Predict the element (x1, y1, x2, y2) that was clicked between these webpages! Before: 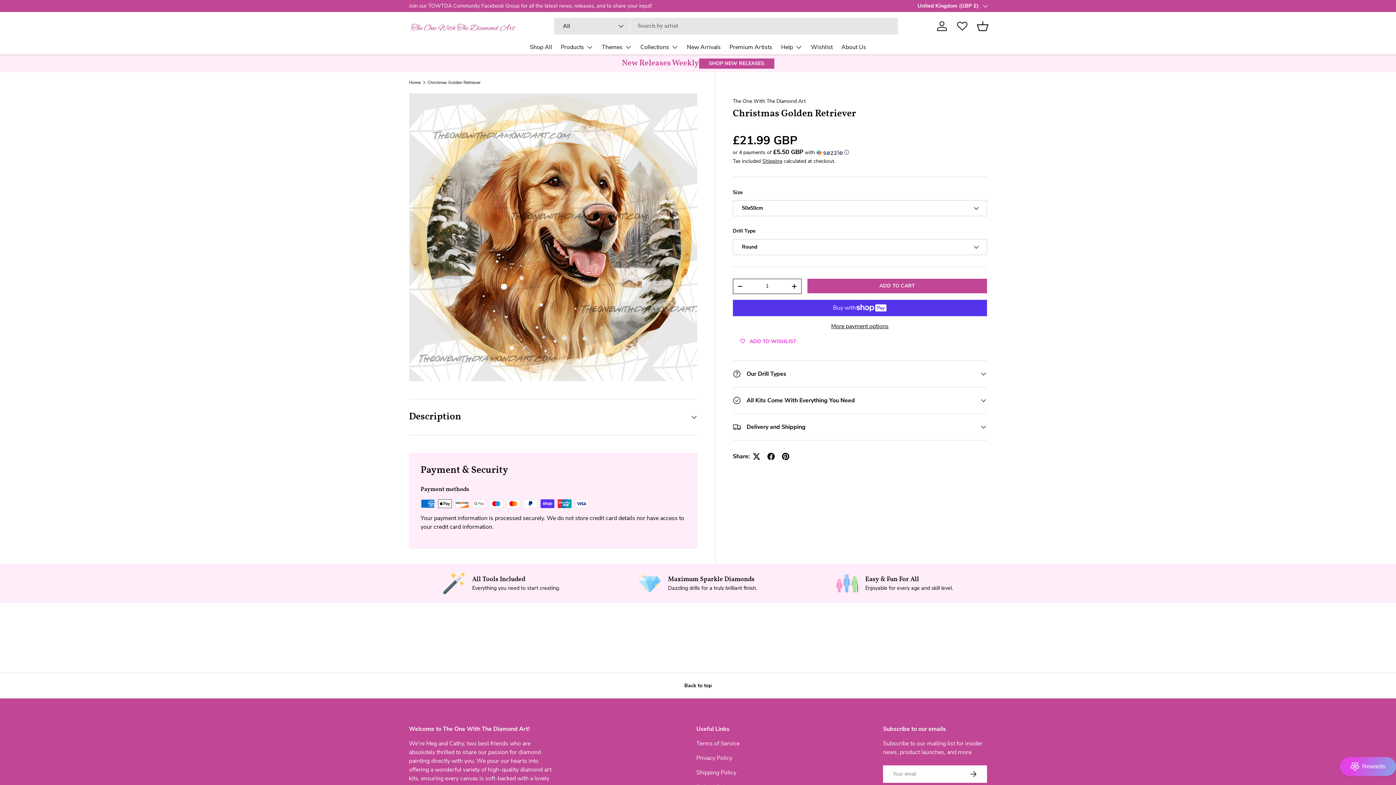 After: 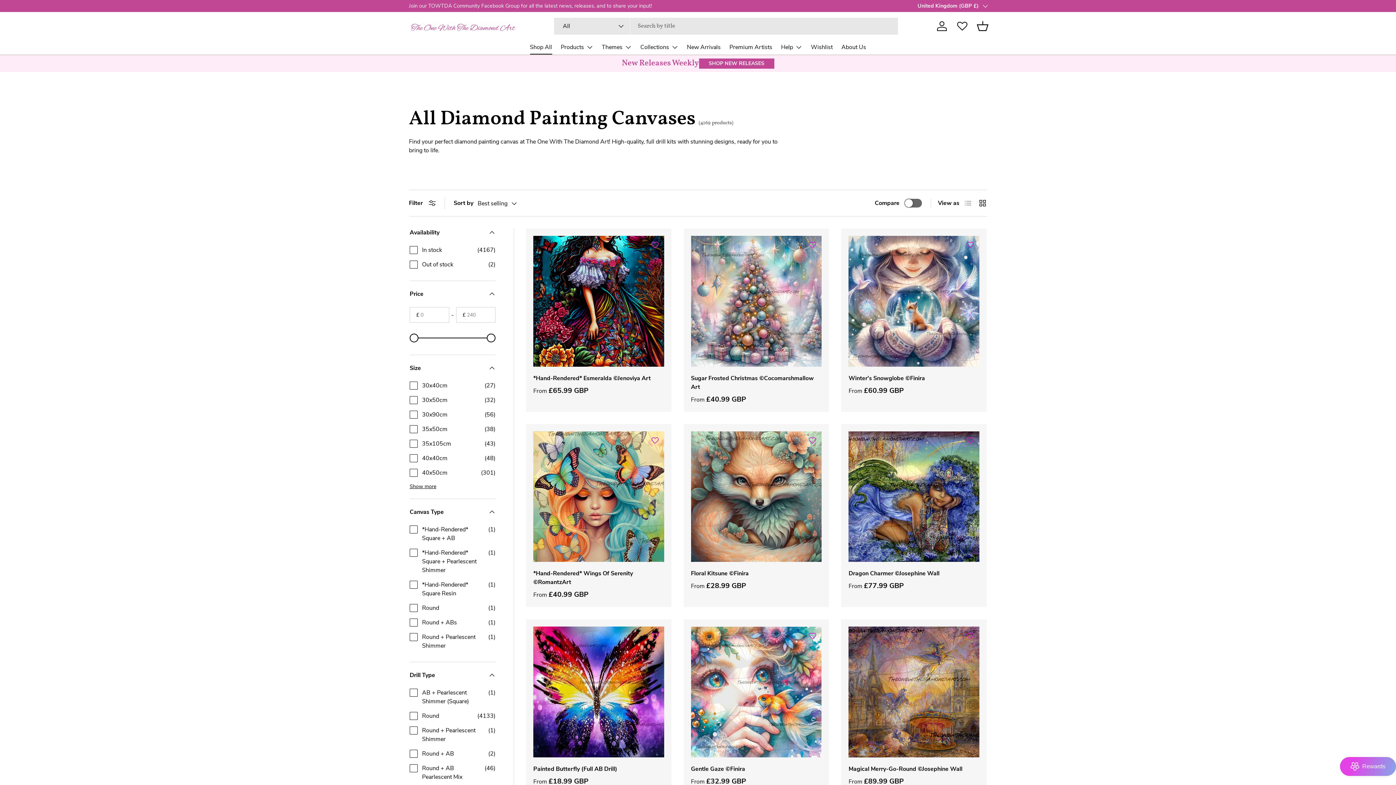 Action: label: Shop All bbox: (530, 40, 552, 54)